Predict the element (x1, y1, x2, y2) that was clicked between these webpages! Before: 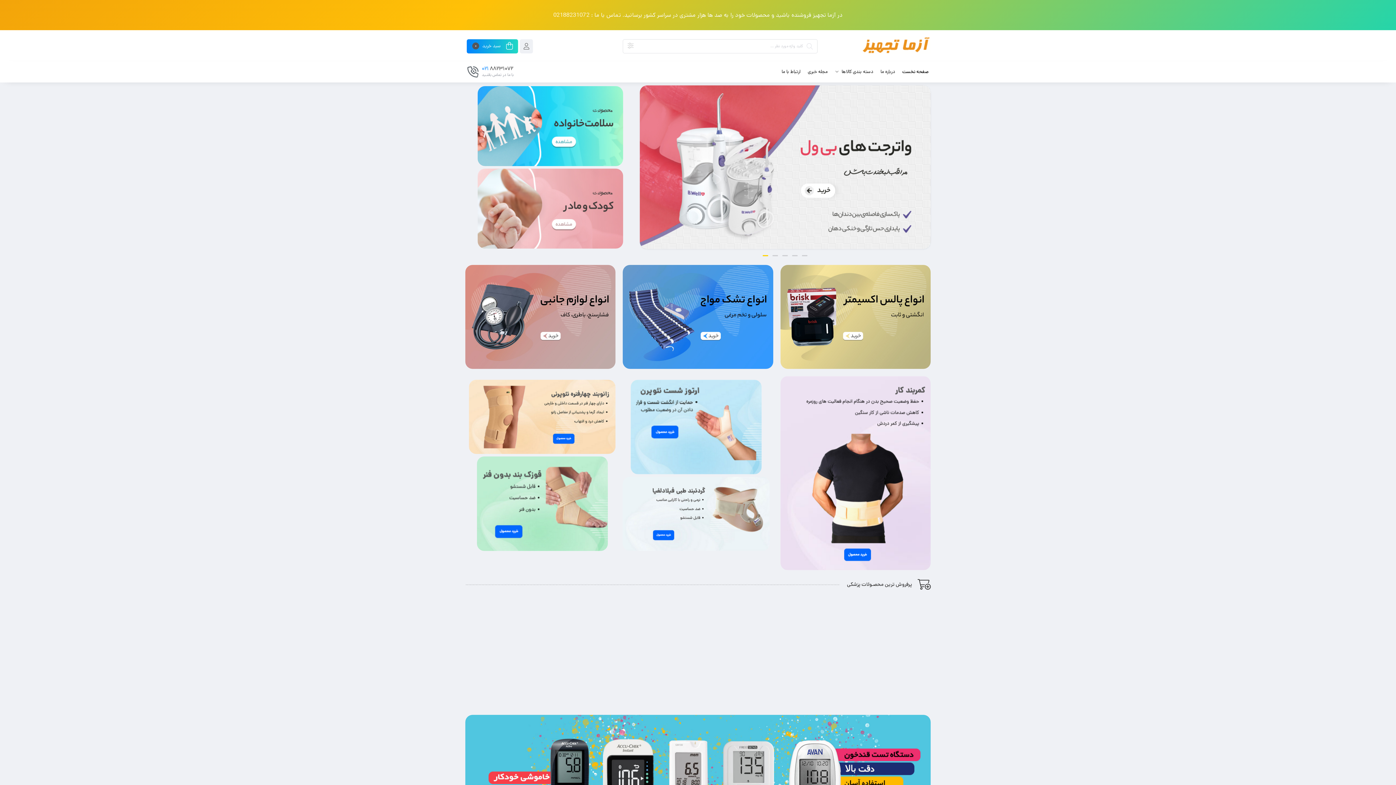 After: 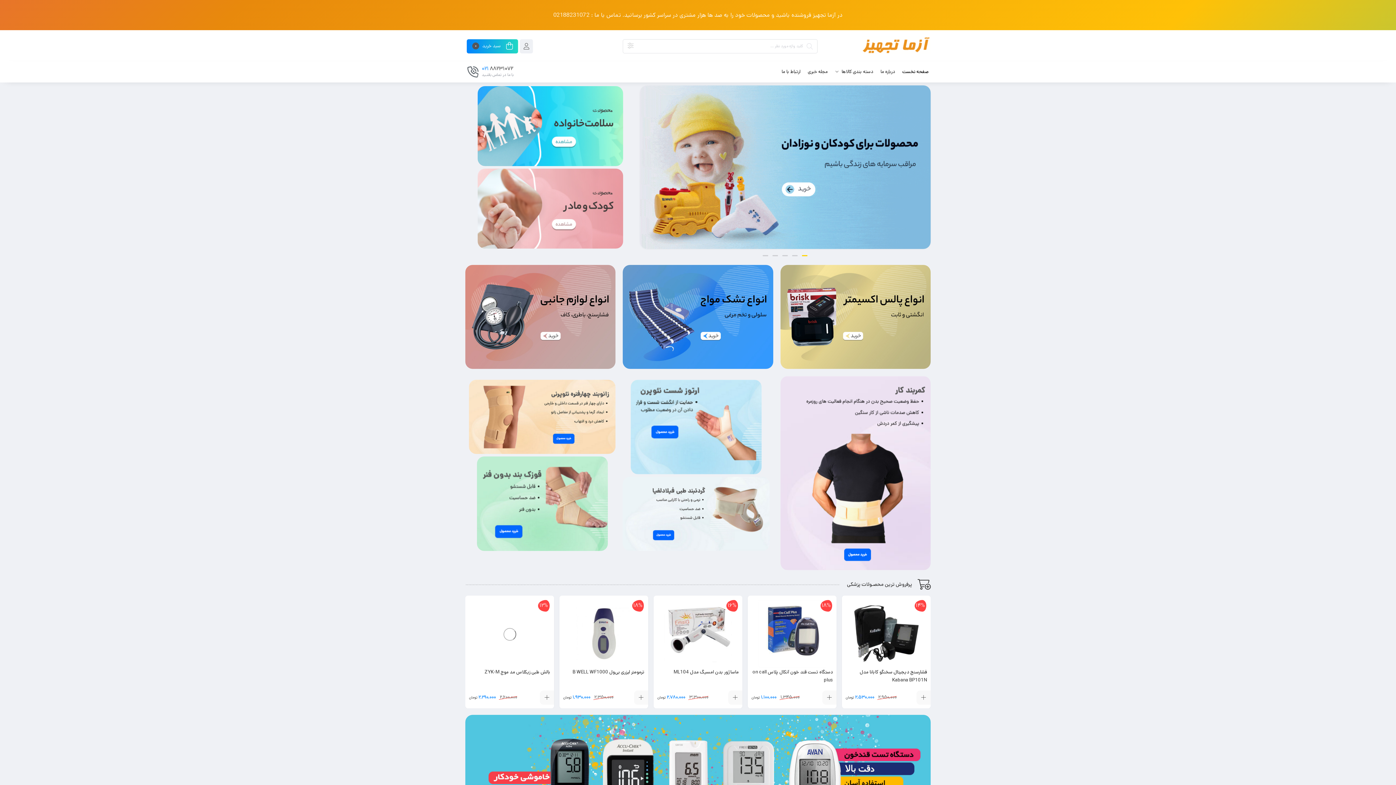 Action: label: Go to slide 1 bbox: (802, 255, 807, 256)